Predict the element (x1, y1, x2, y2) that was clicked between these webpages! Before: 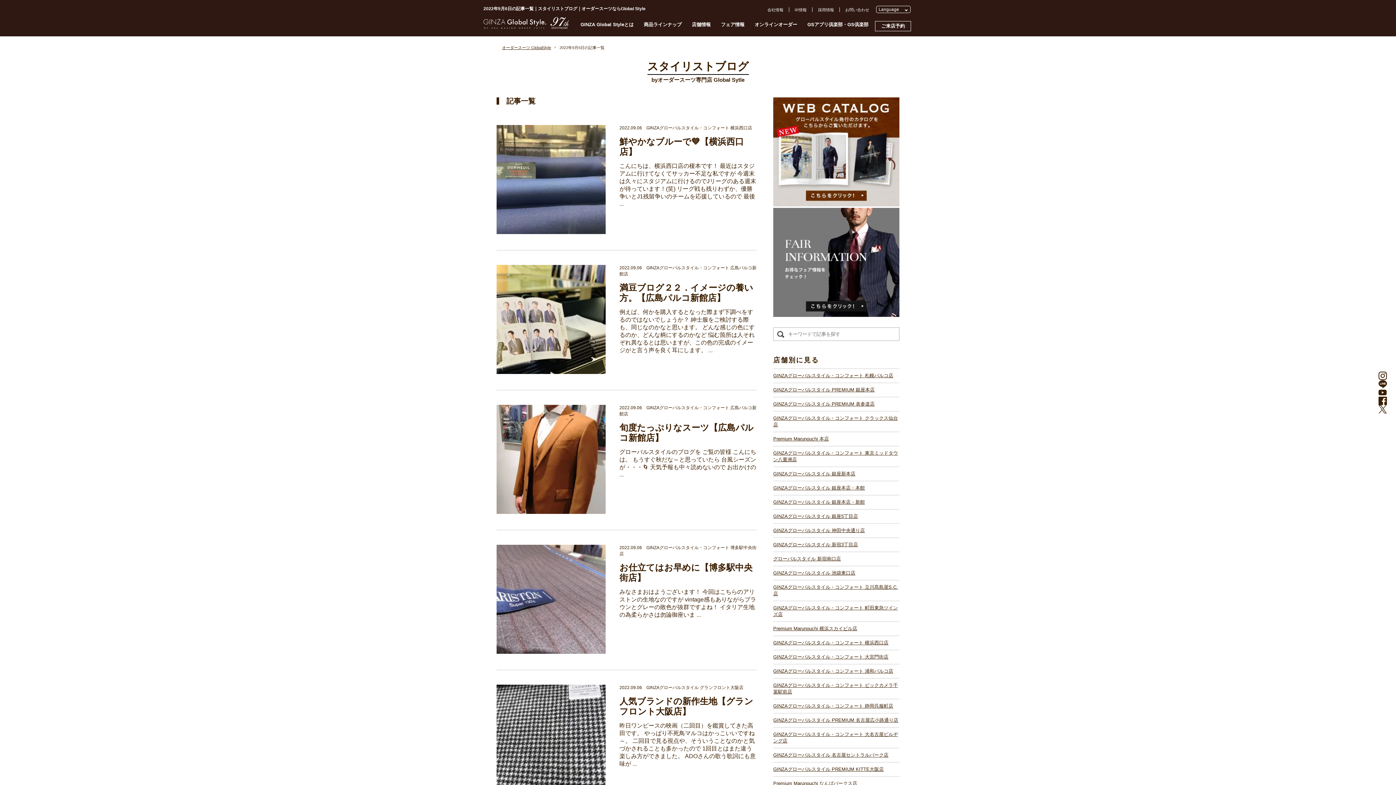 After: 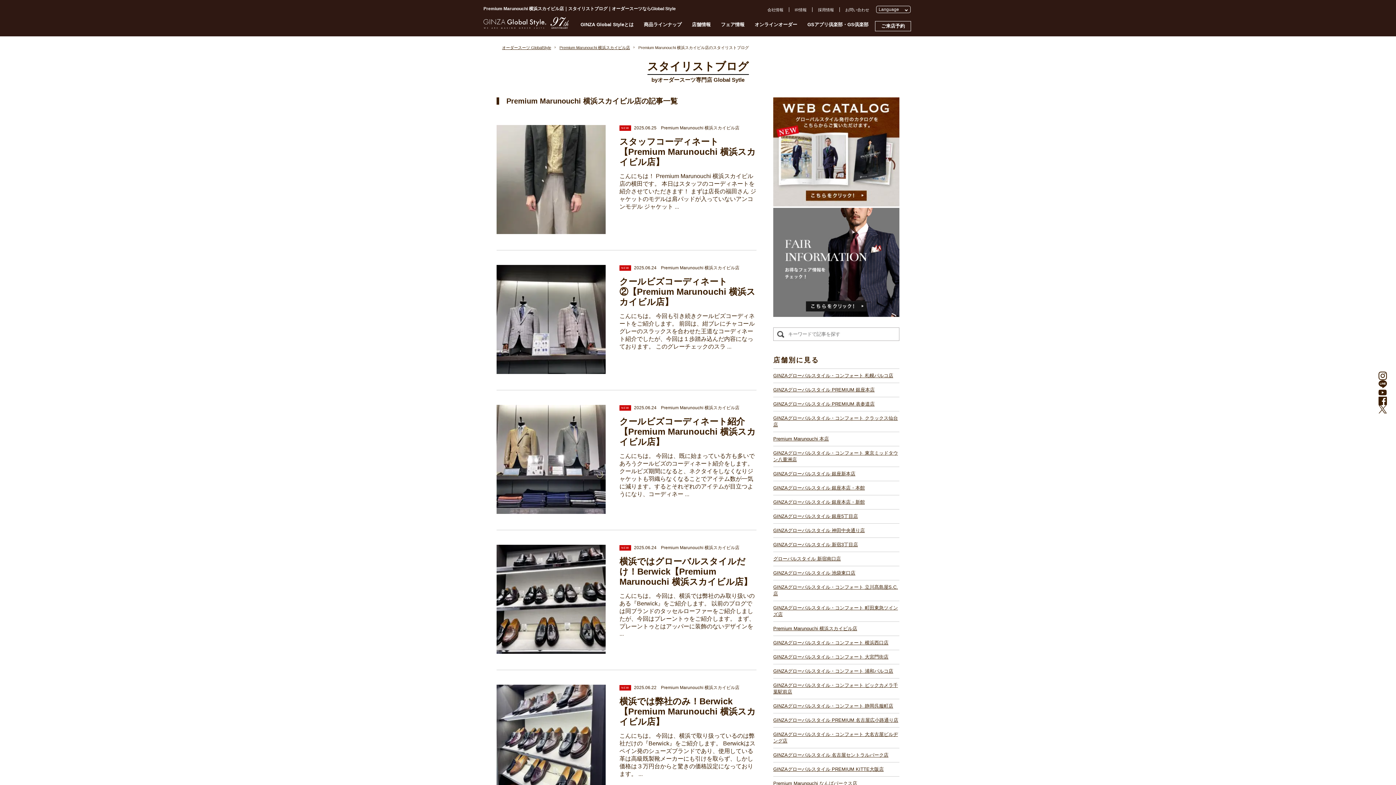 Action: bbox: (773, 622, 899, 636) label: Premium Marunouchi 横浜スカイビル店